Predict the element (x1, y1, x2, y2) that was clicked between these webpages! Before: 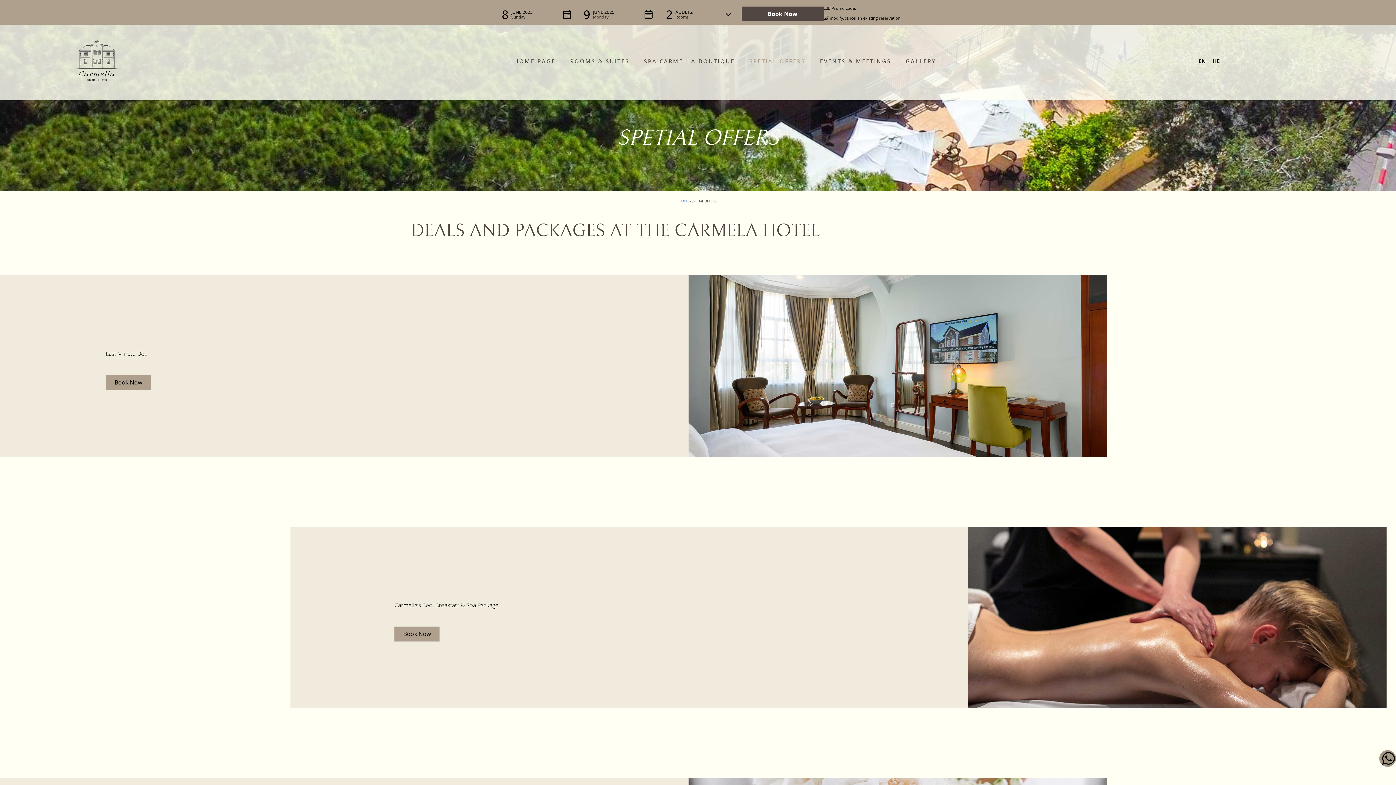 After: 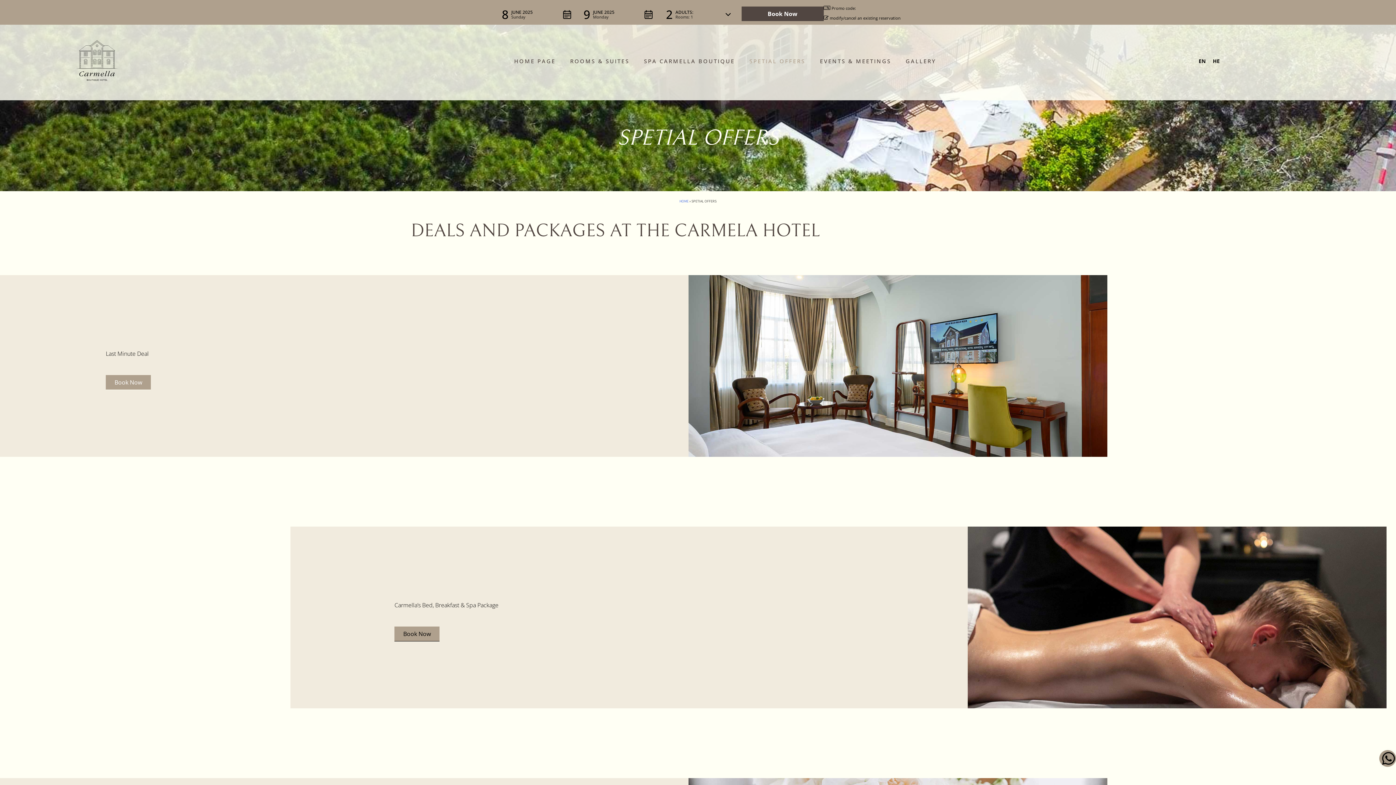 Action: label: Book Now bbox: (105, 375, 150, 390)